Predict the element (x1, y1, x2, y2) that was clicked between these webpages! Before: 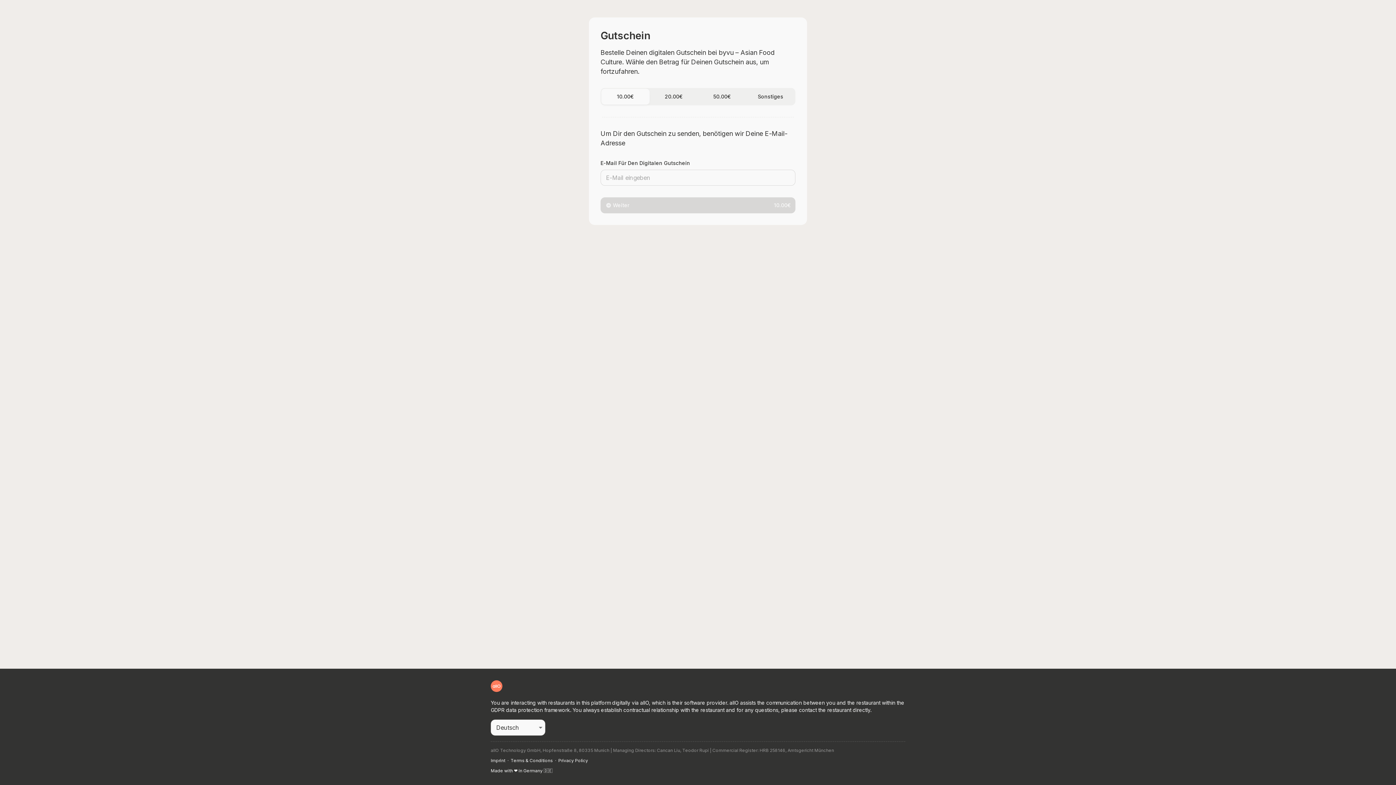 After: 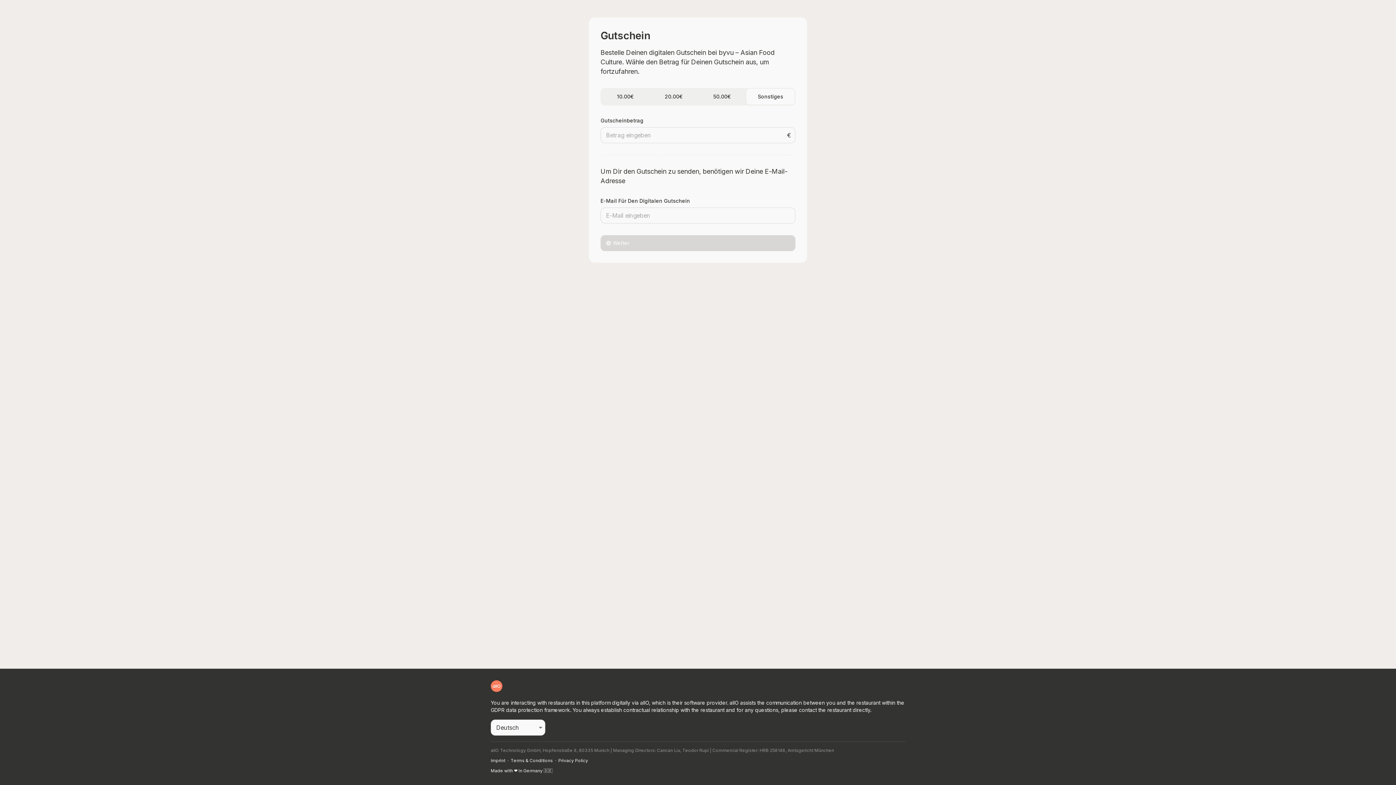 Action: bbox: (746, 88, 794, 104) label: Sonstiges